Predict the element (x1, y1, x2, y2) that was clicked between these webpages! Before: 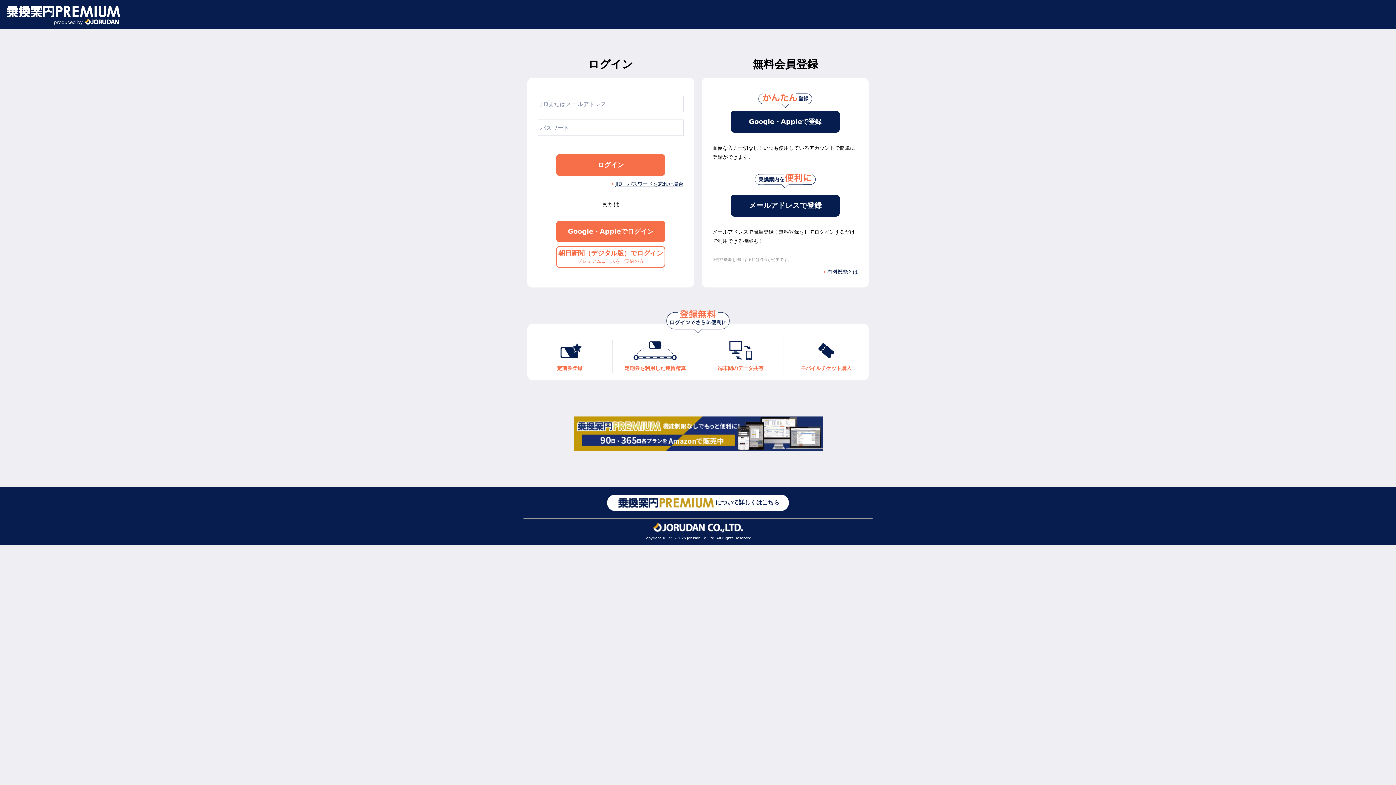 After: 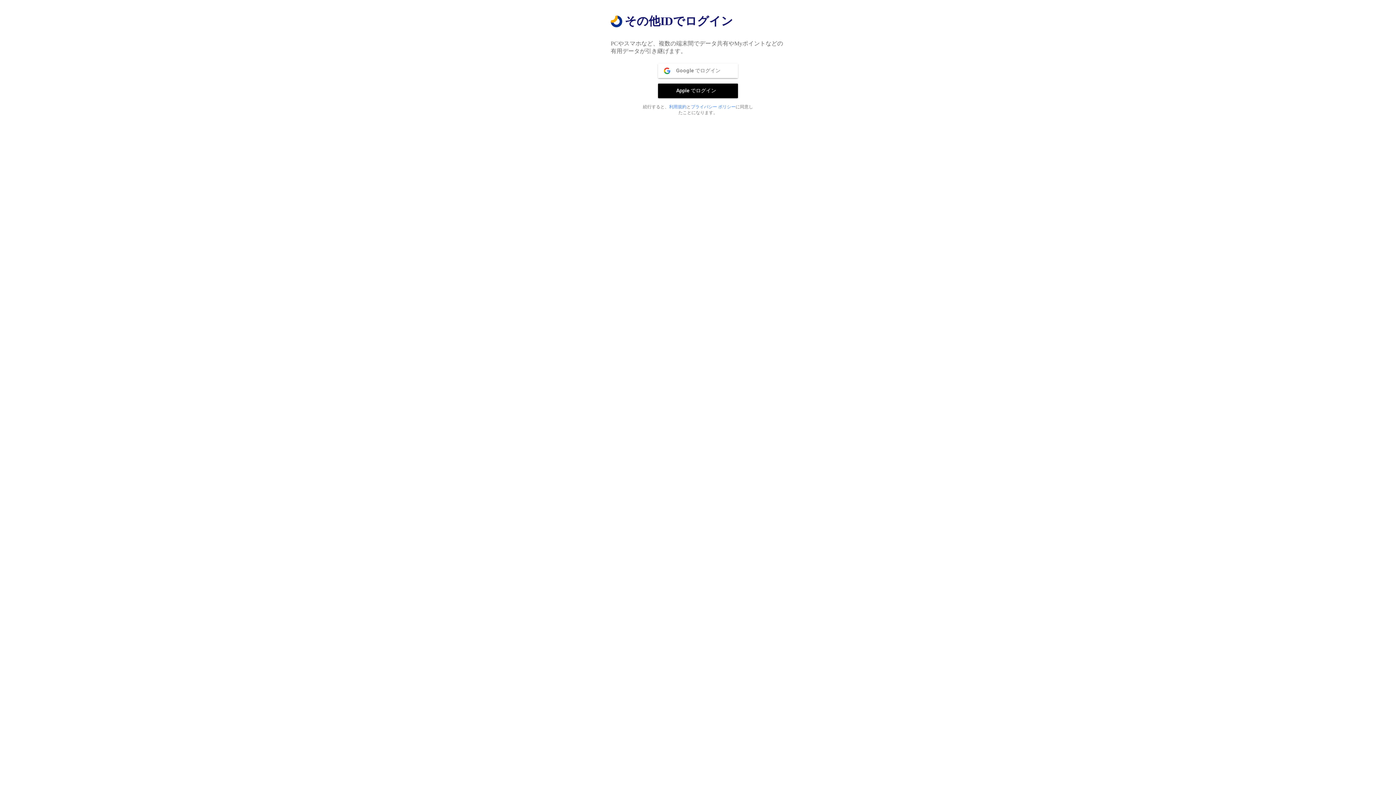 Action: label: Google・Appleでログイン bbox: (556, 220, 665, 242)